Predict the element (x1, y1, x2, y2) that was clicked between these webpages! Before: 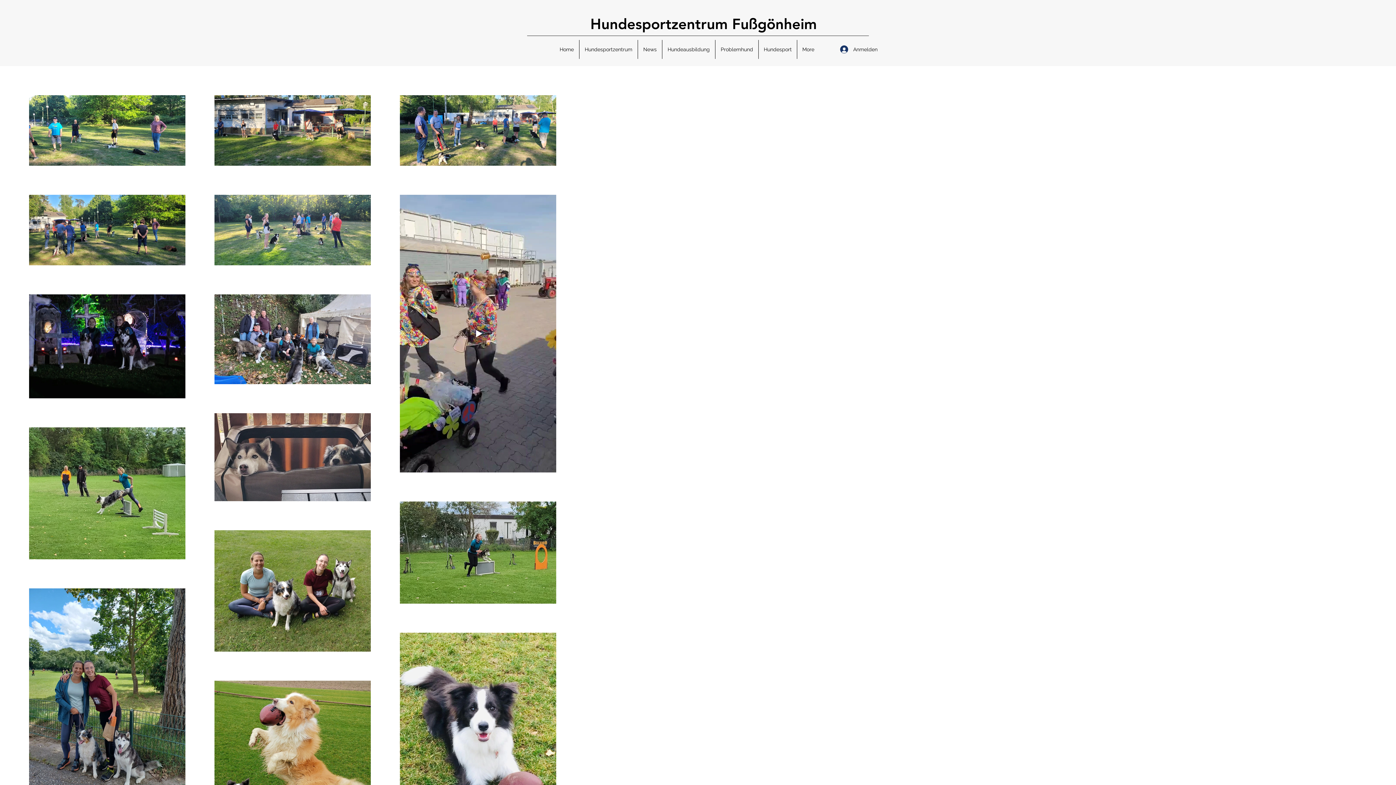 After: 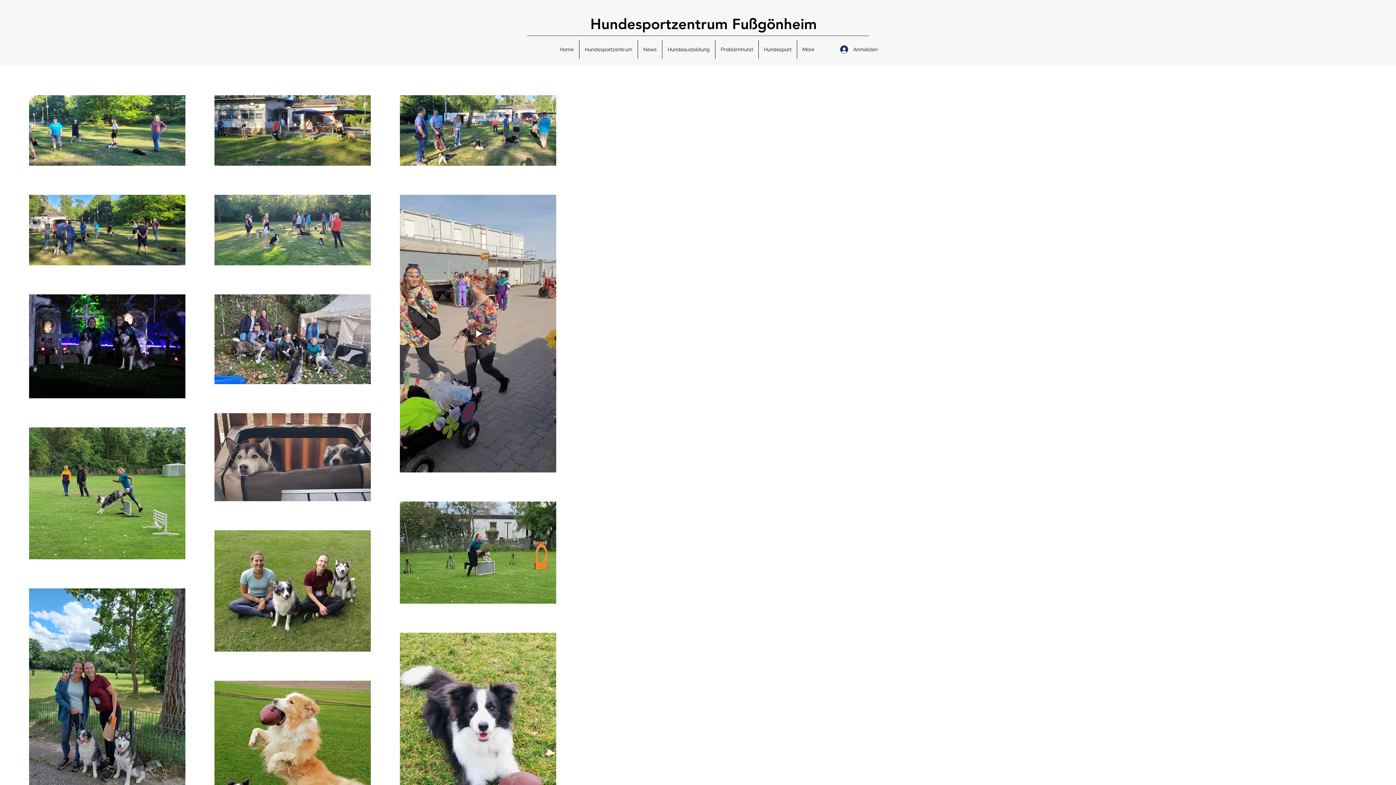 Action: bbox: (637, 40, 662, 58) label: News